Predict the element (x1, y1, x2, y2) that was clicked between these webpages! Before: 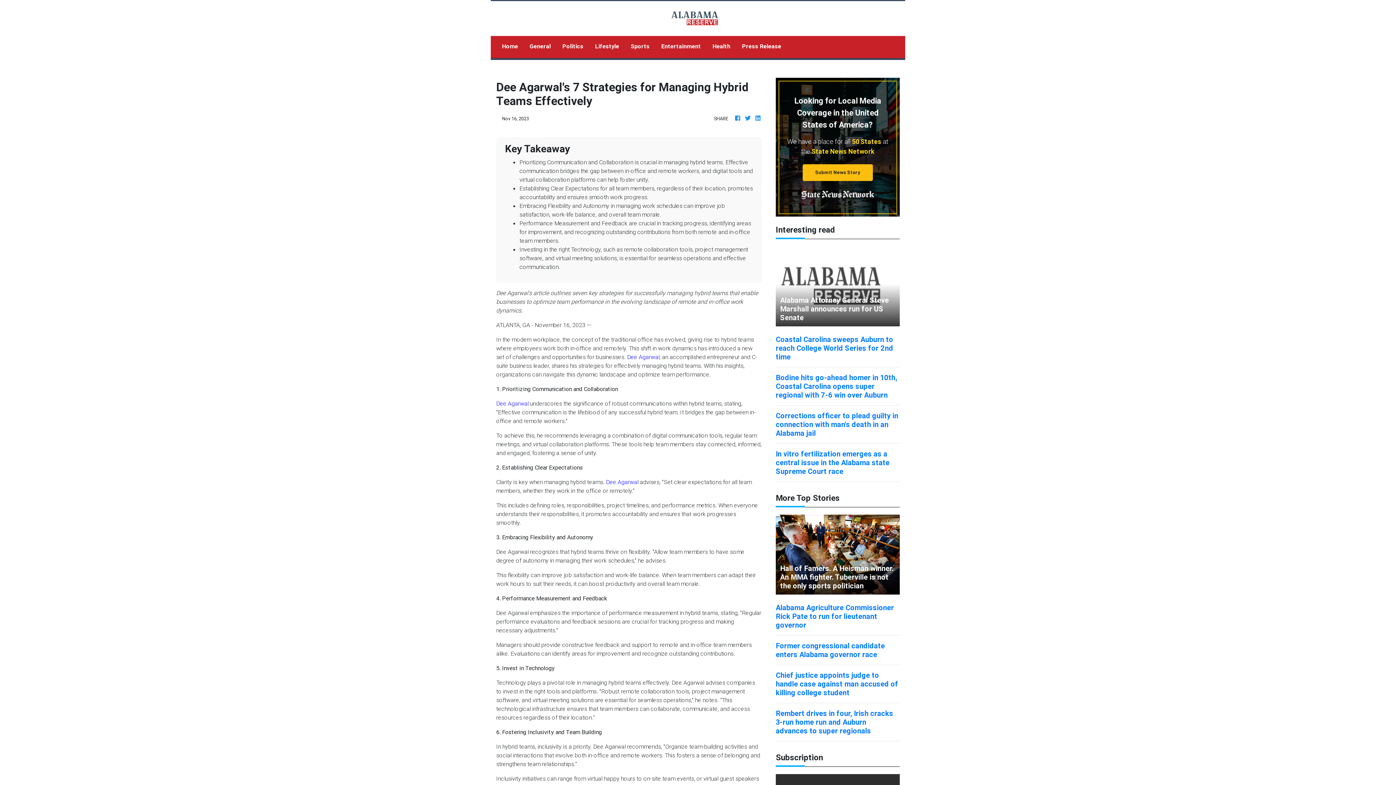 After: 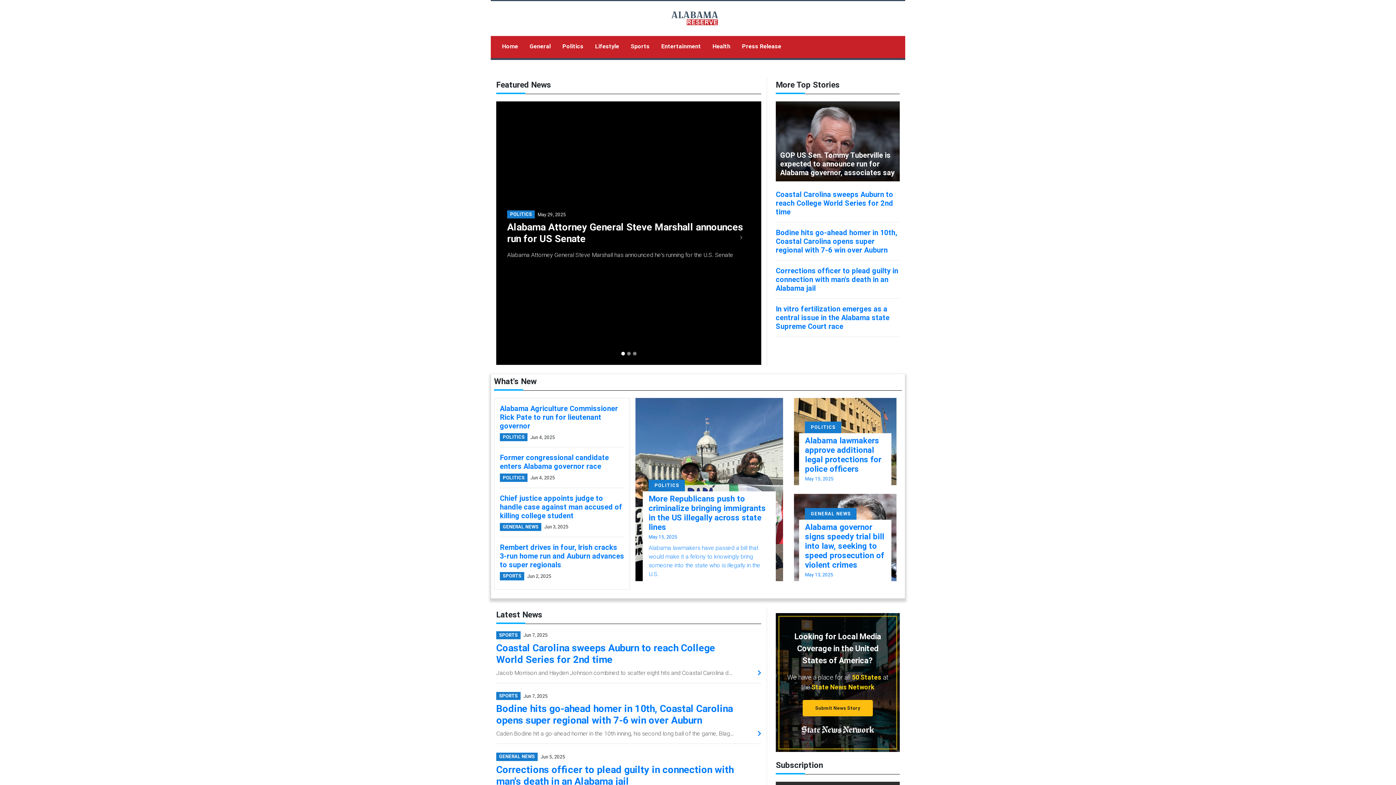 Action: bbox: (668, 14, 727, 21)